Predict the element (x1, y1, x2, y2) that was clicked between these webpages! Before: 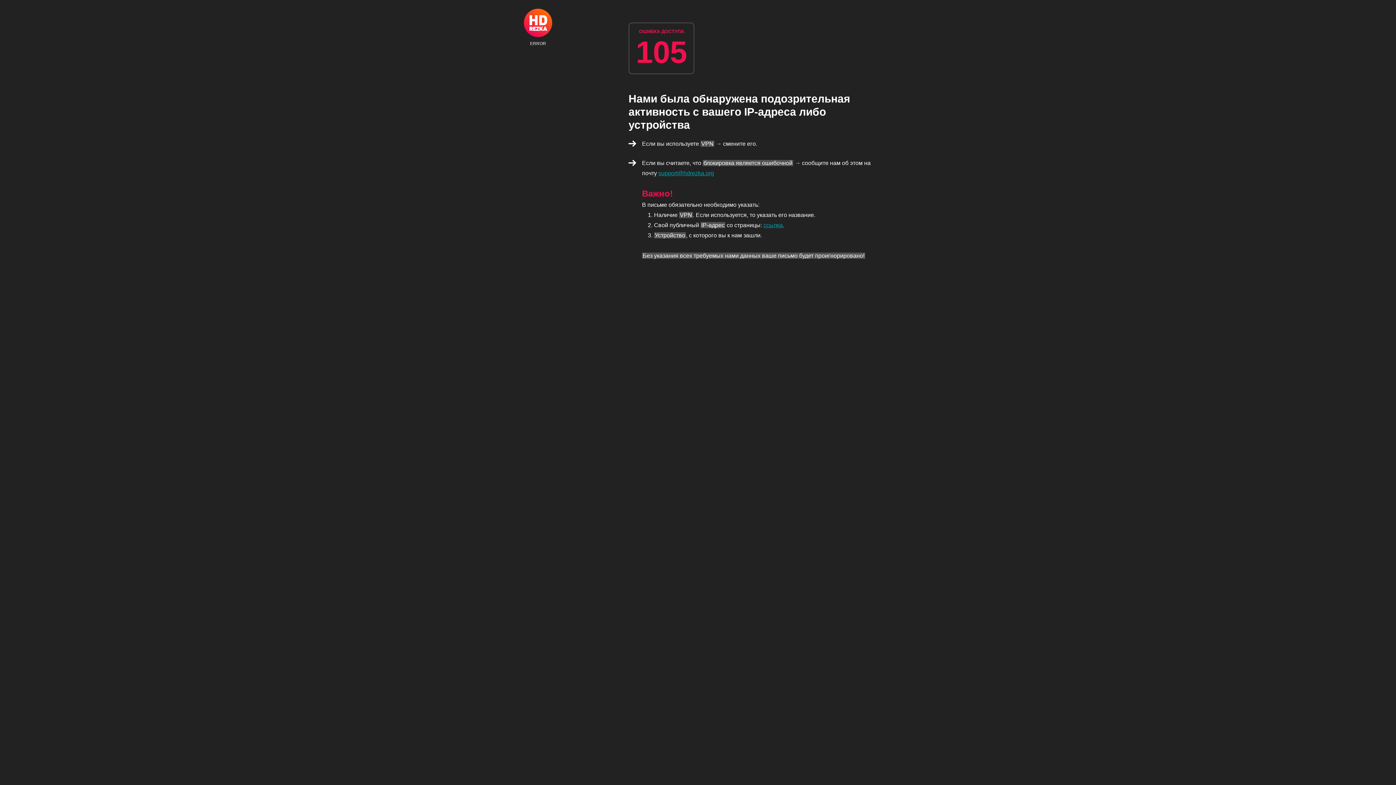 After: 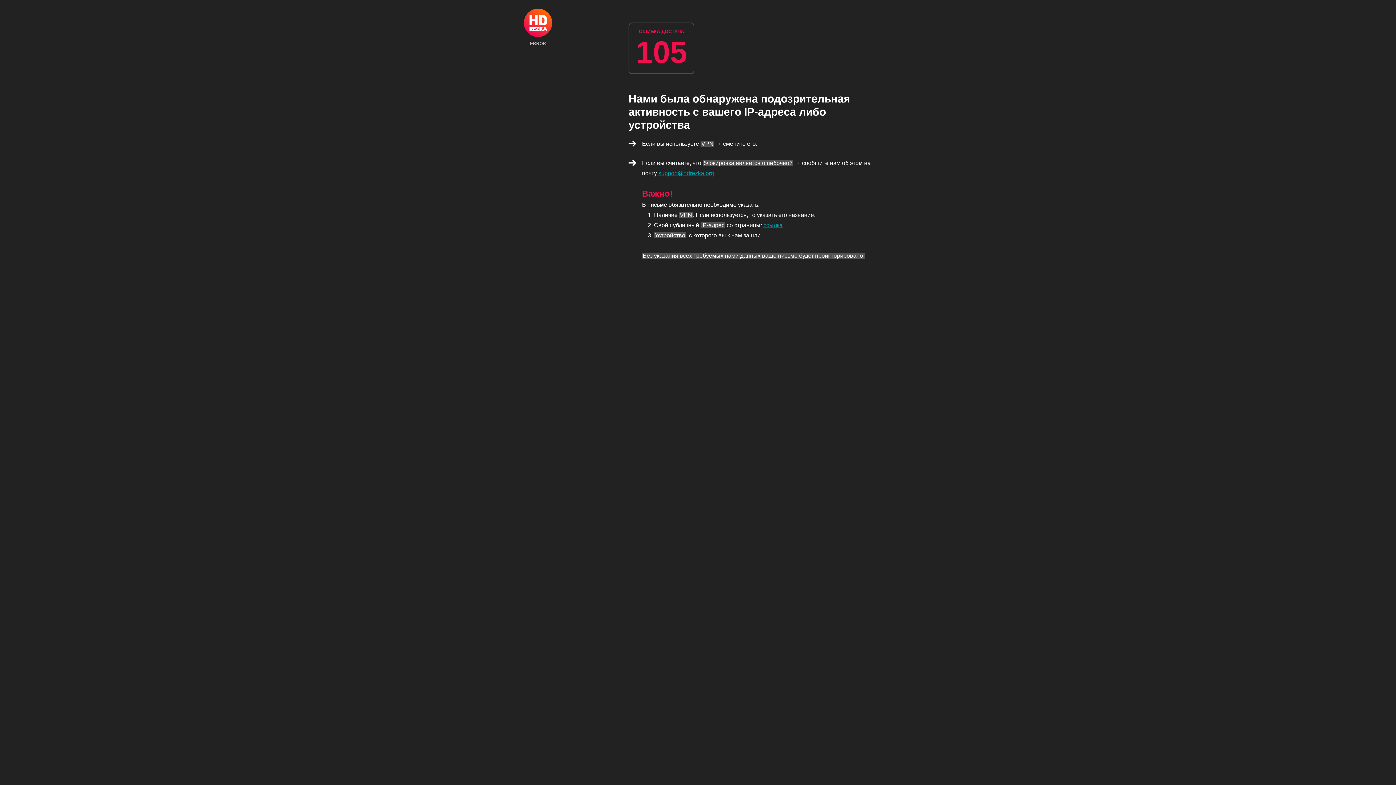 Action: label: ERROR bbox: (524, 8, 552, 45)